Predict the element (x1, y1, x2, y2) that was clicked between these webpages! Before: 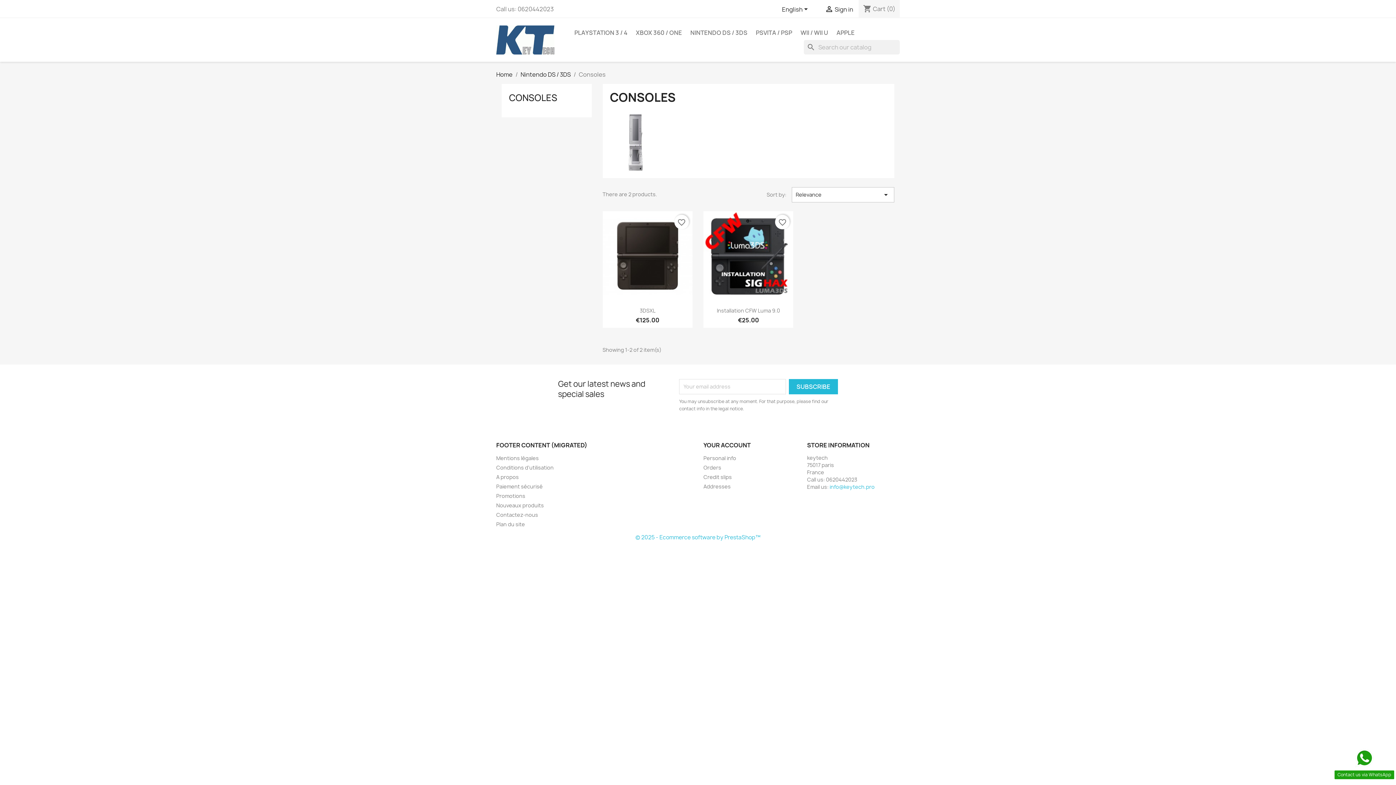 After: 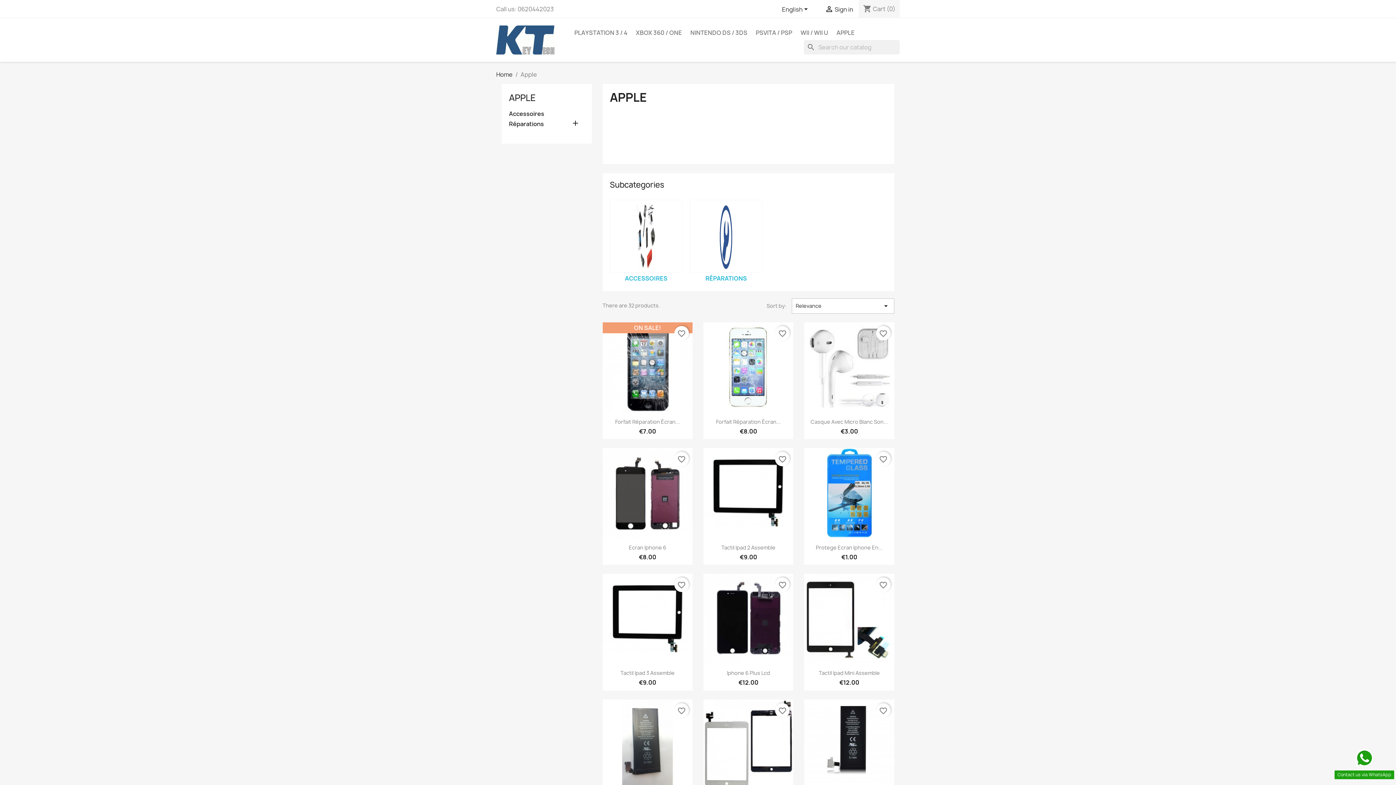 Action: bbox: (833, 25, 858, 40) label: APPLE